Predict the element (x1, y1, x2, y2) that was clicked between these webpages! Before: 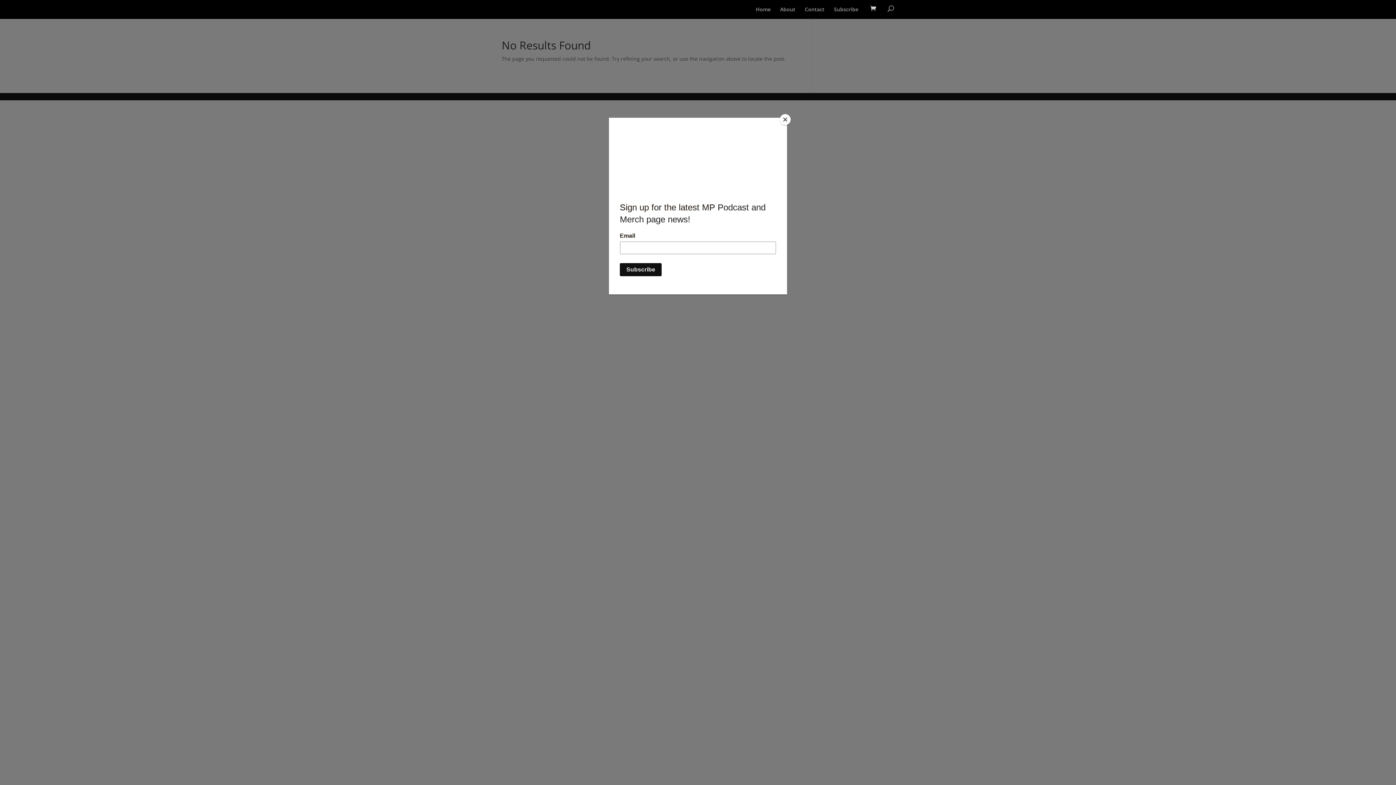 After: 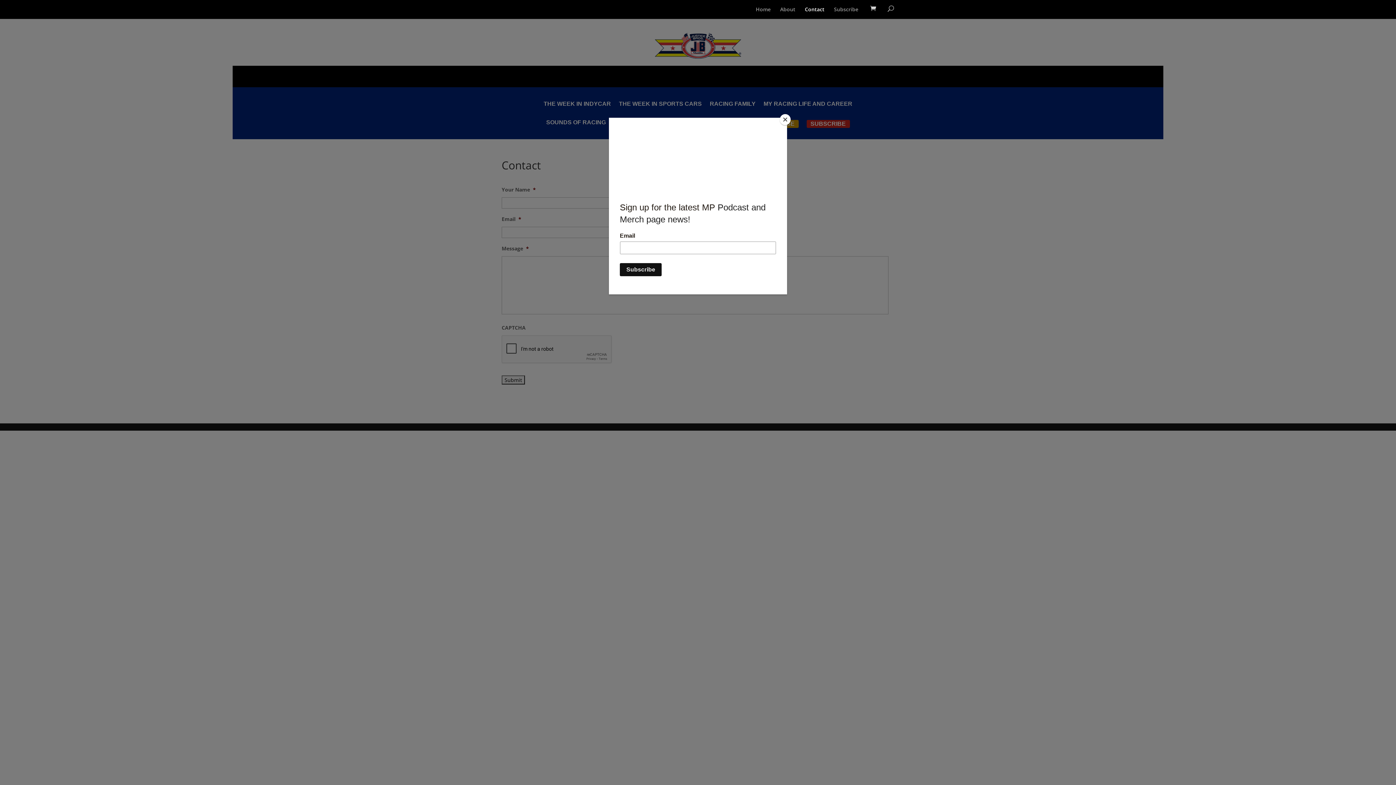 Action: bbox: (805, 6, 824, 17) label: Contact